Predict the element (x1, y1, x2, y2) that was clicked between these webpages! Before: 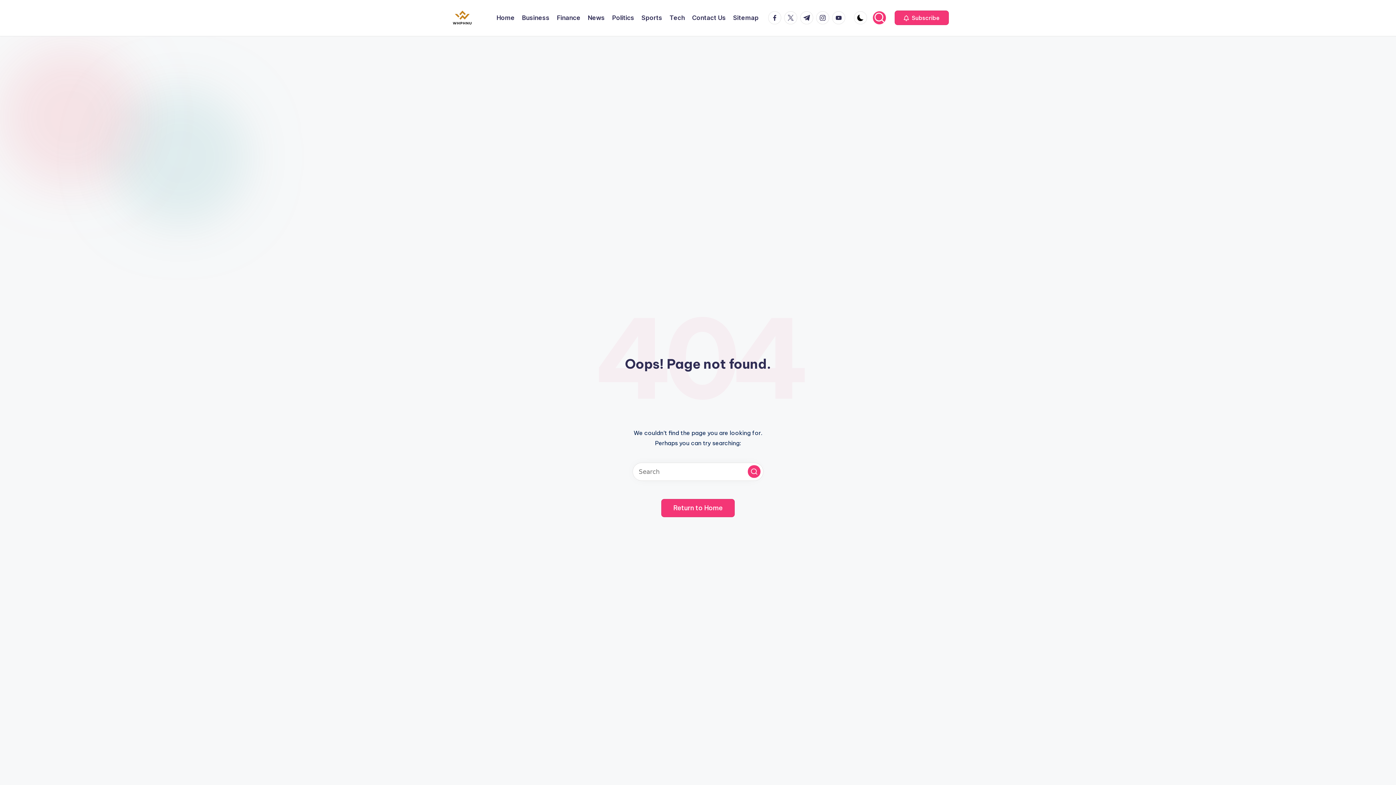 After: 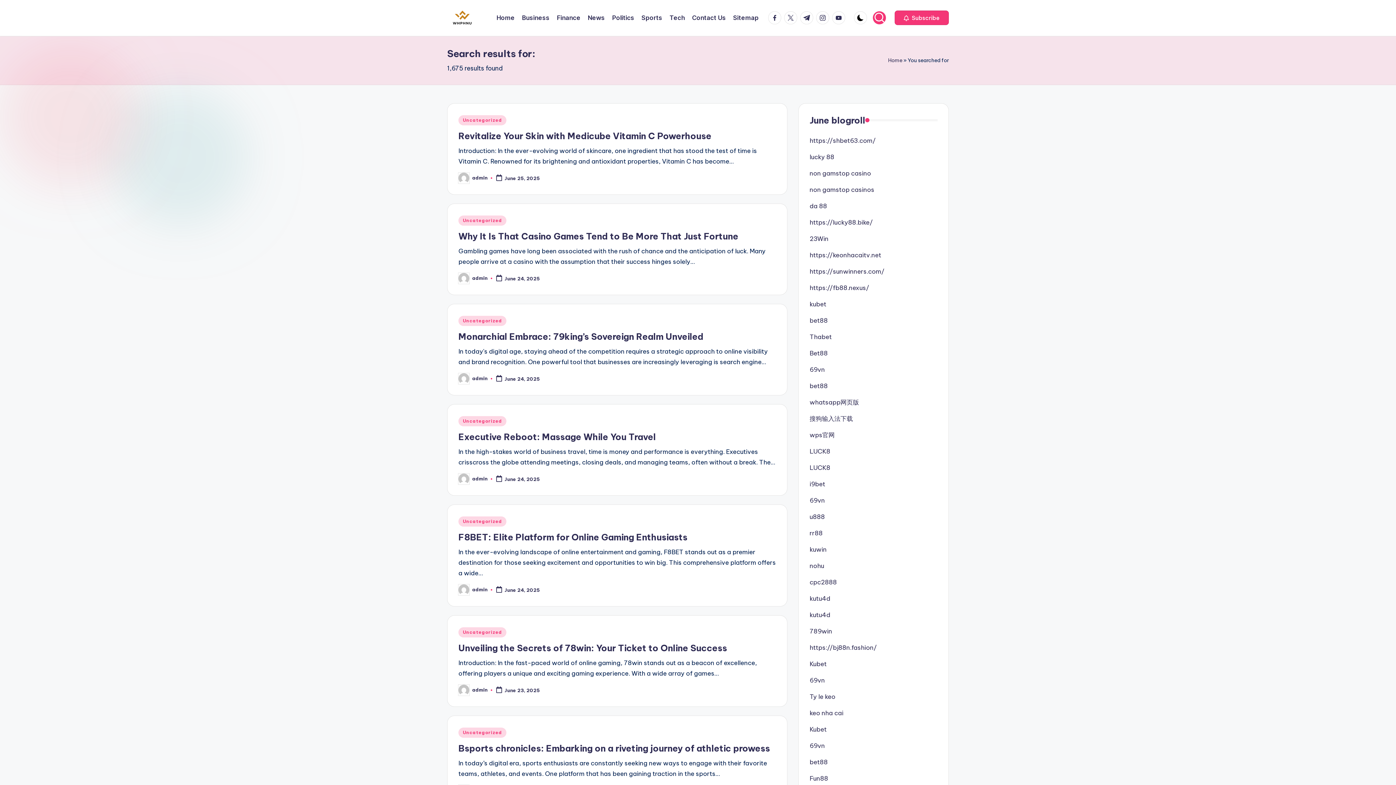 Action: label: Search bbox: (748, 465, 760, 478)